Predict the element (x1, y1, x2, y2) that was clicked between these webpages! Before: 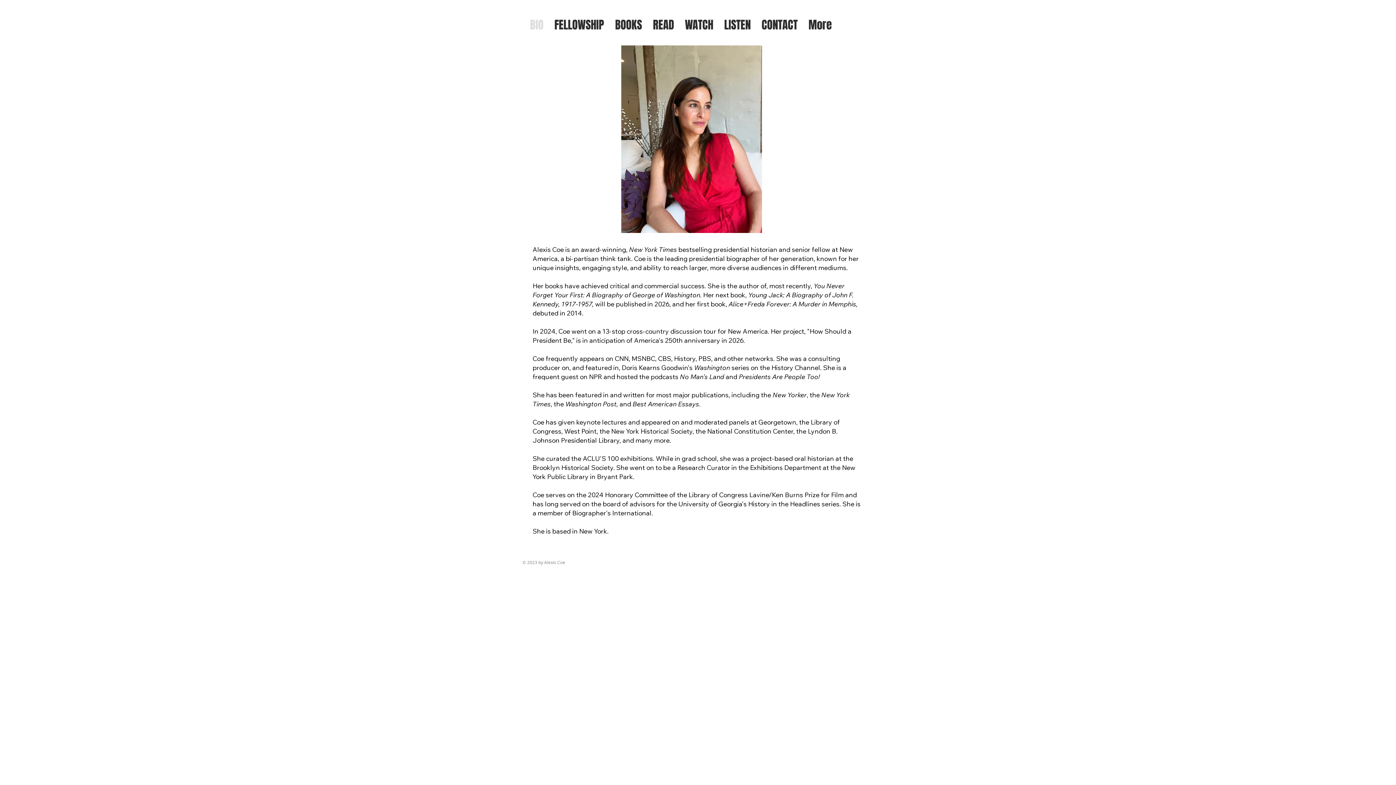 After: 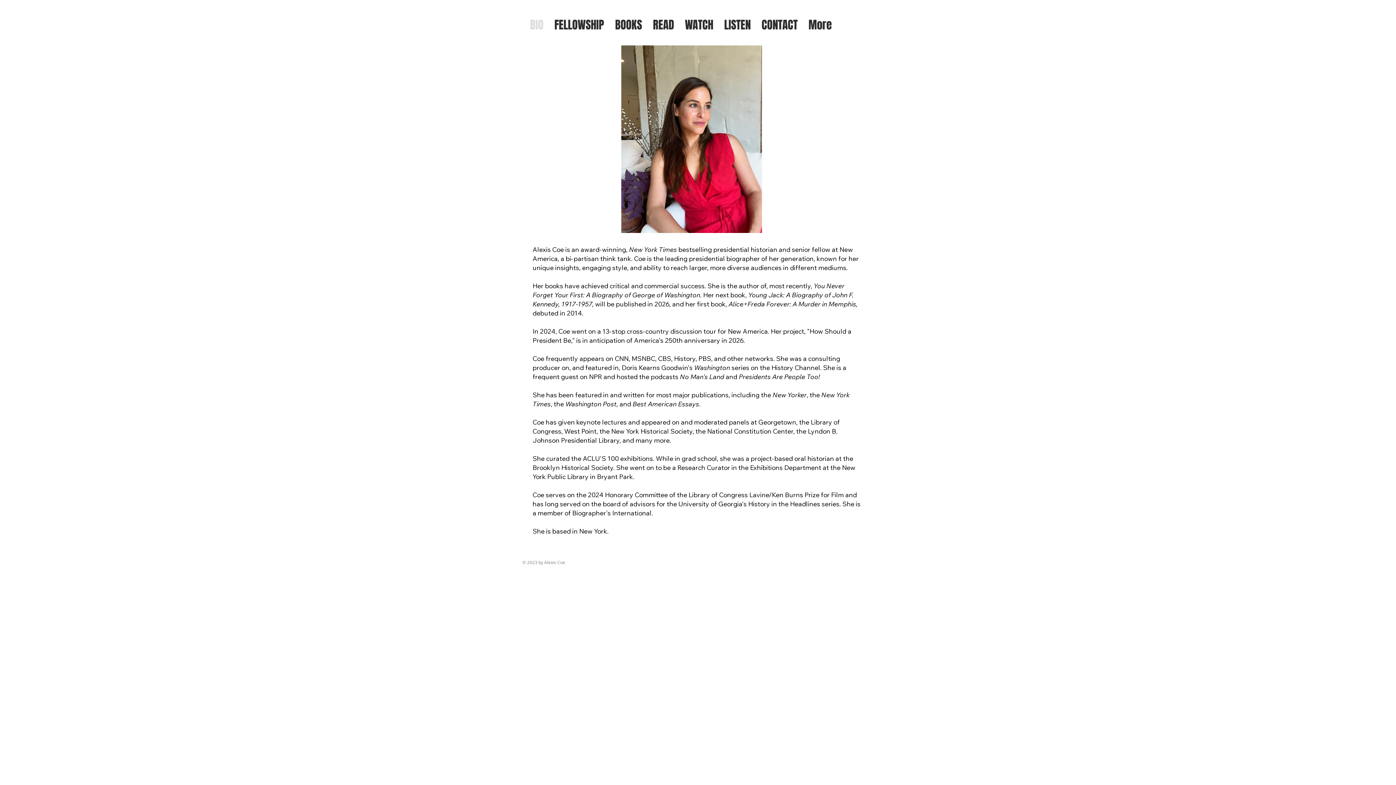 Action: bbox: (836, 550, 847, 561) label: Twitter Clean